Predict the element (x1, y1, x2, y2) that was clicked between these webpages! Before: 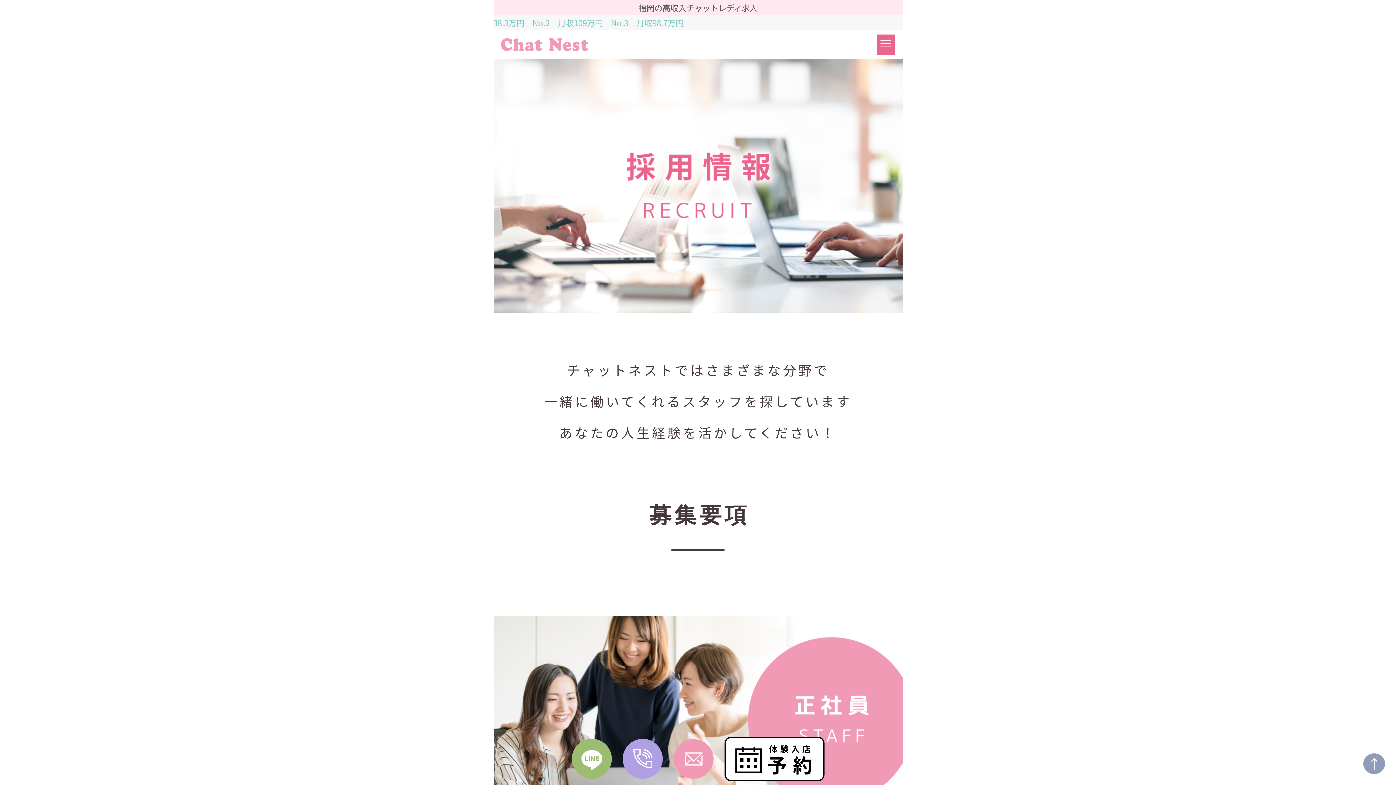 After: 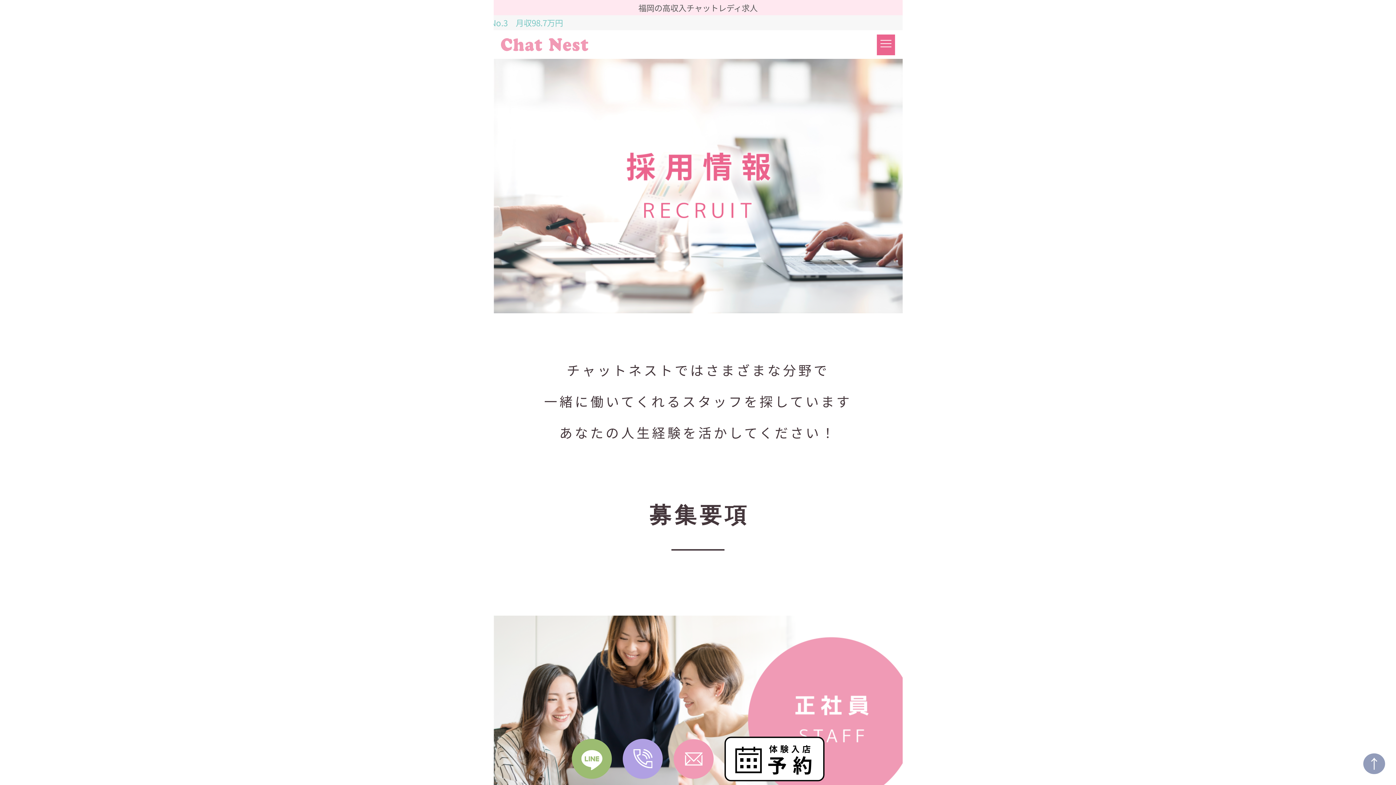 Action: bbox: (622, 765, 662, 779)